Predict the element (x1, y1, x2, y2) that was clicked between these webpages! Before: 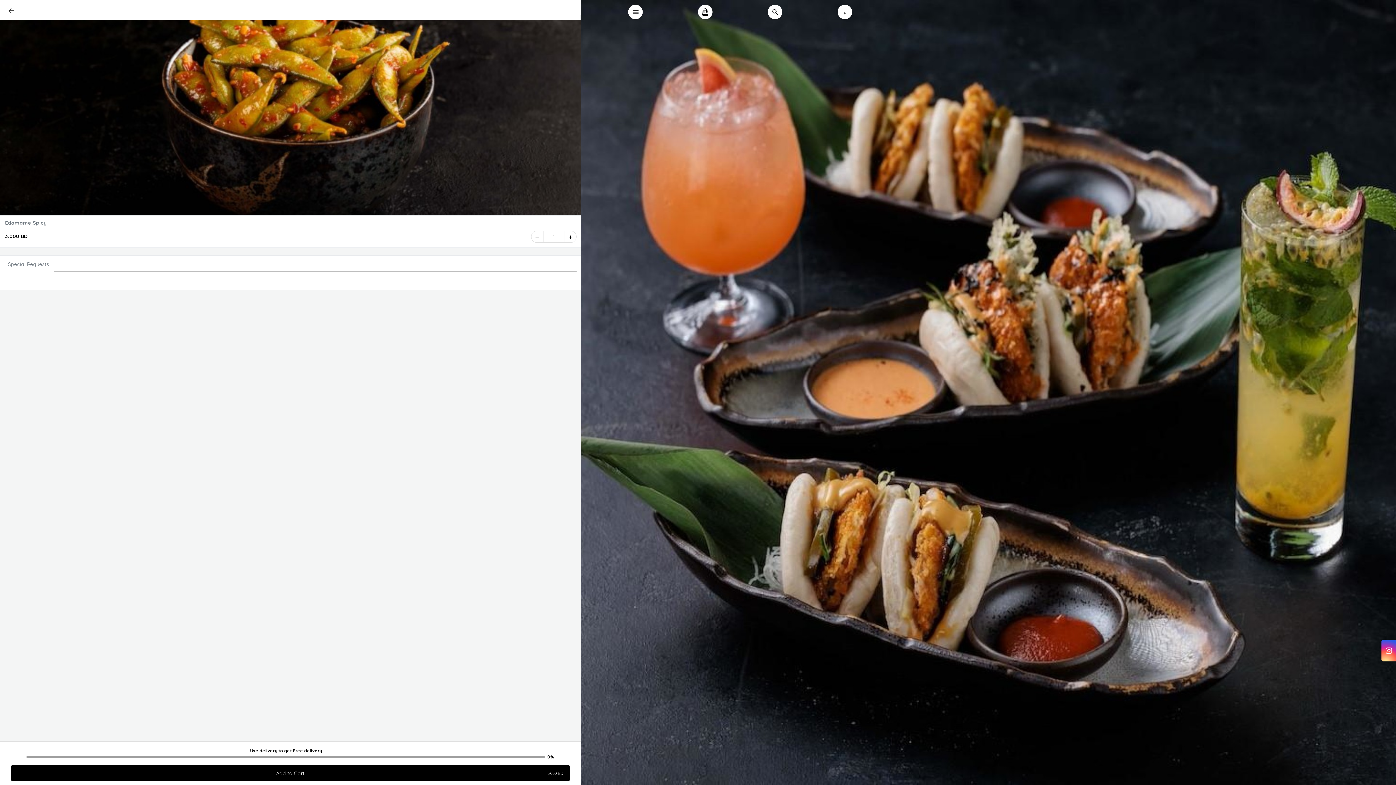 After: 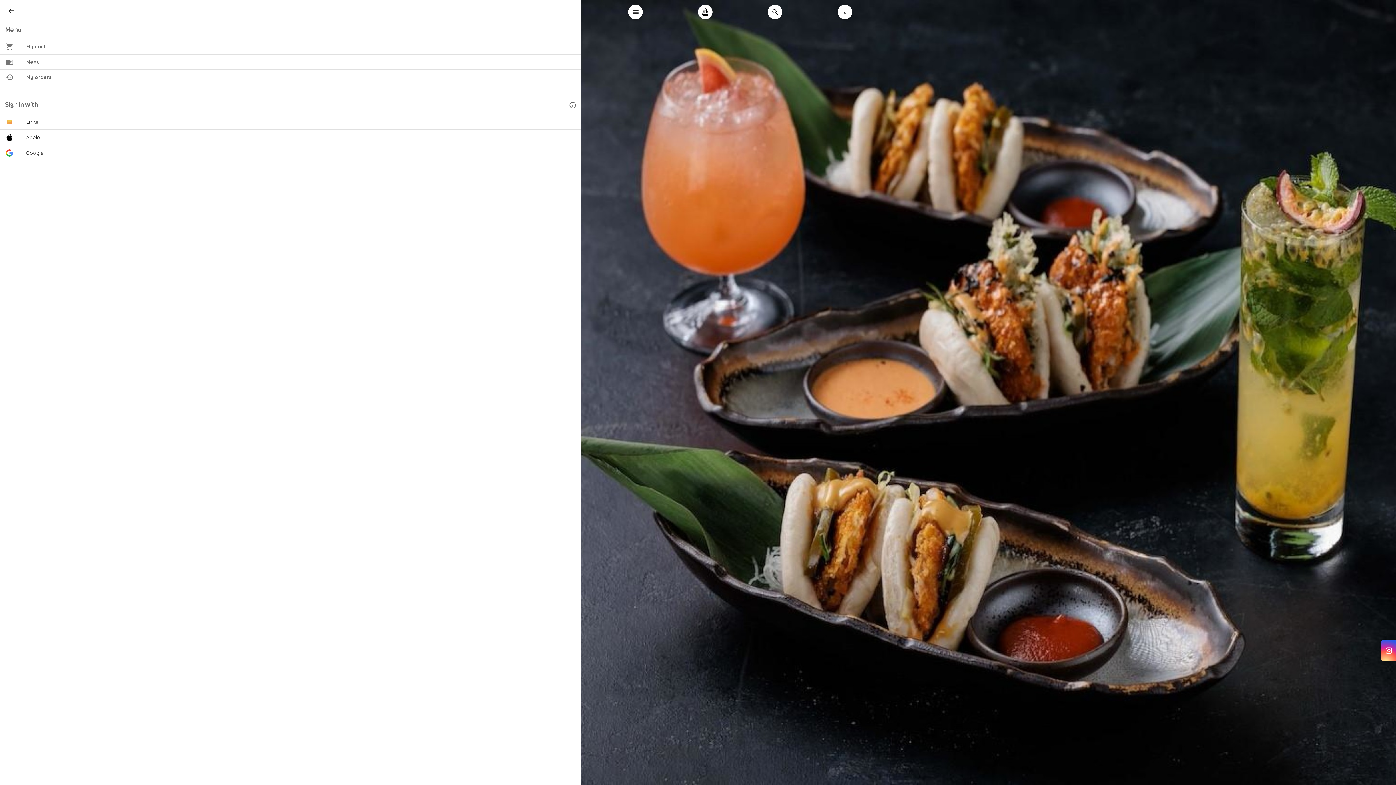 Action: bbox: (628, 4, 642, 19)